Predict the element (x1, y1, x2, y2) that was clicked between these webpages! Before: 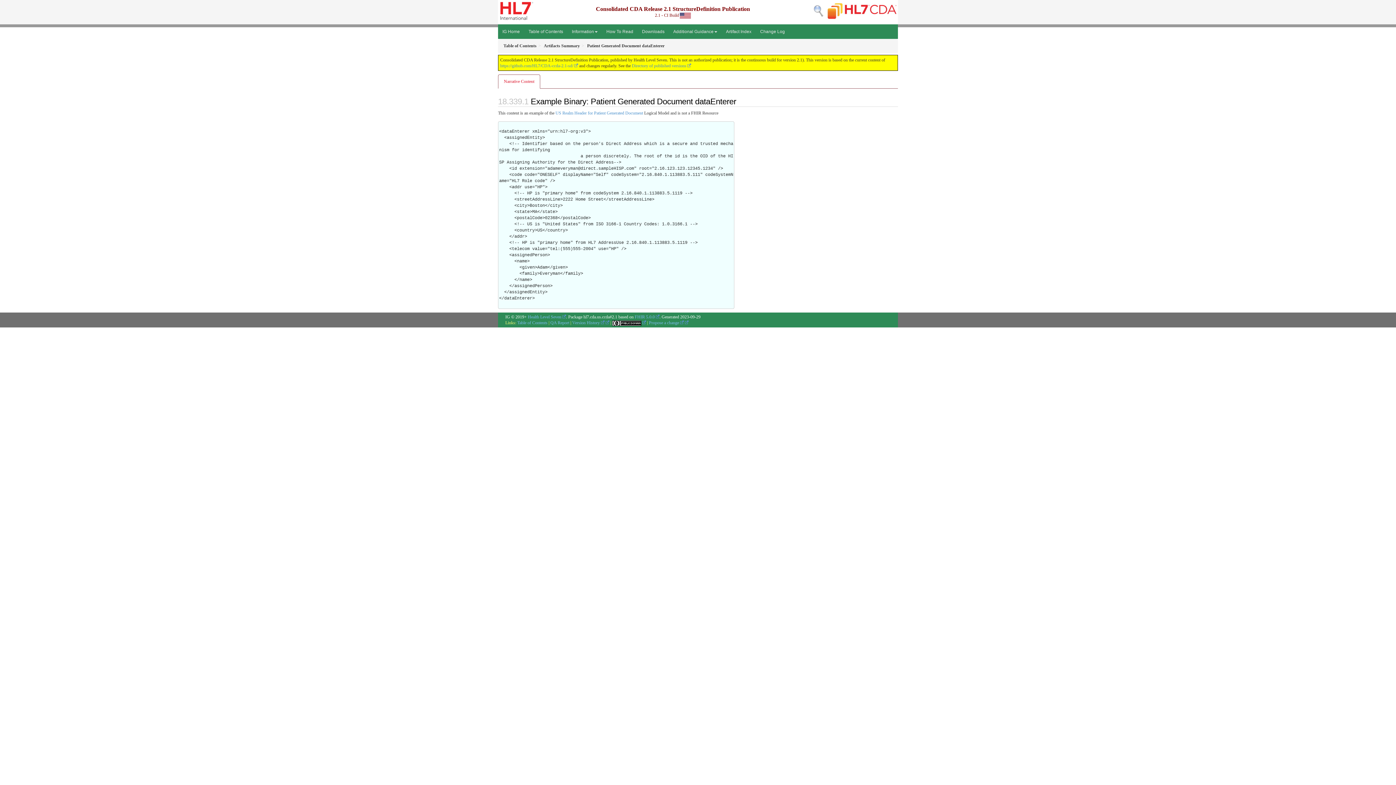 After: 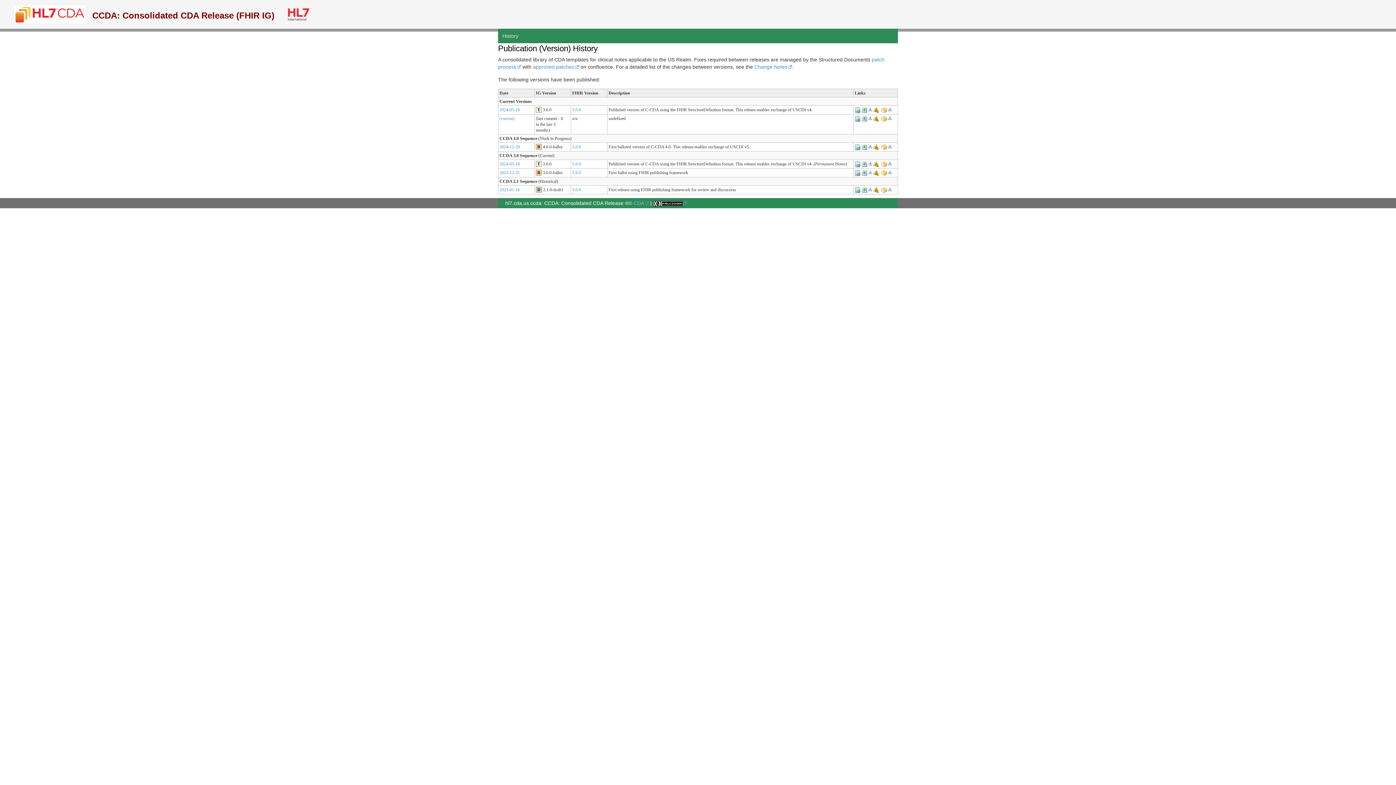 Action: bbox: (632, 63, 691, 68) label: Directory of published versions